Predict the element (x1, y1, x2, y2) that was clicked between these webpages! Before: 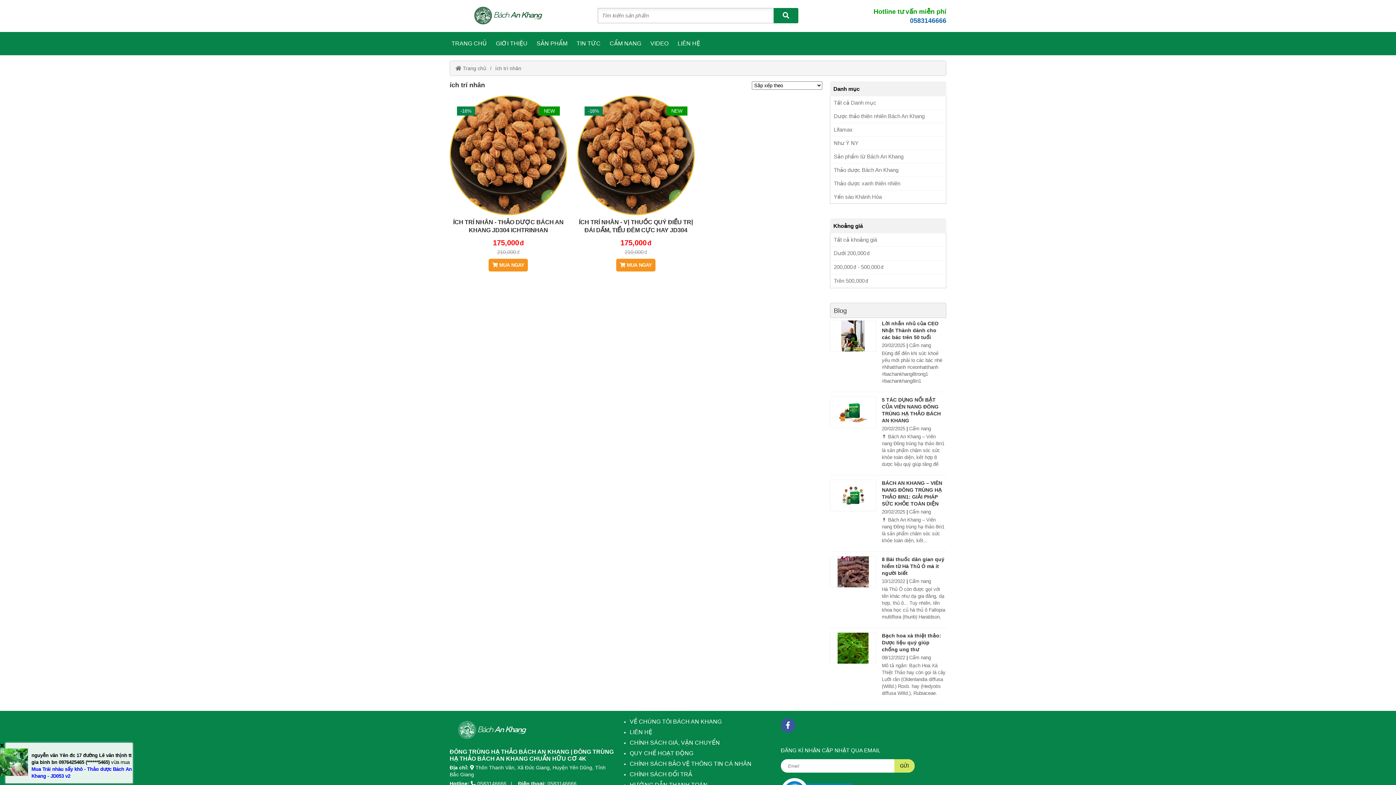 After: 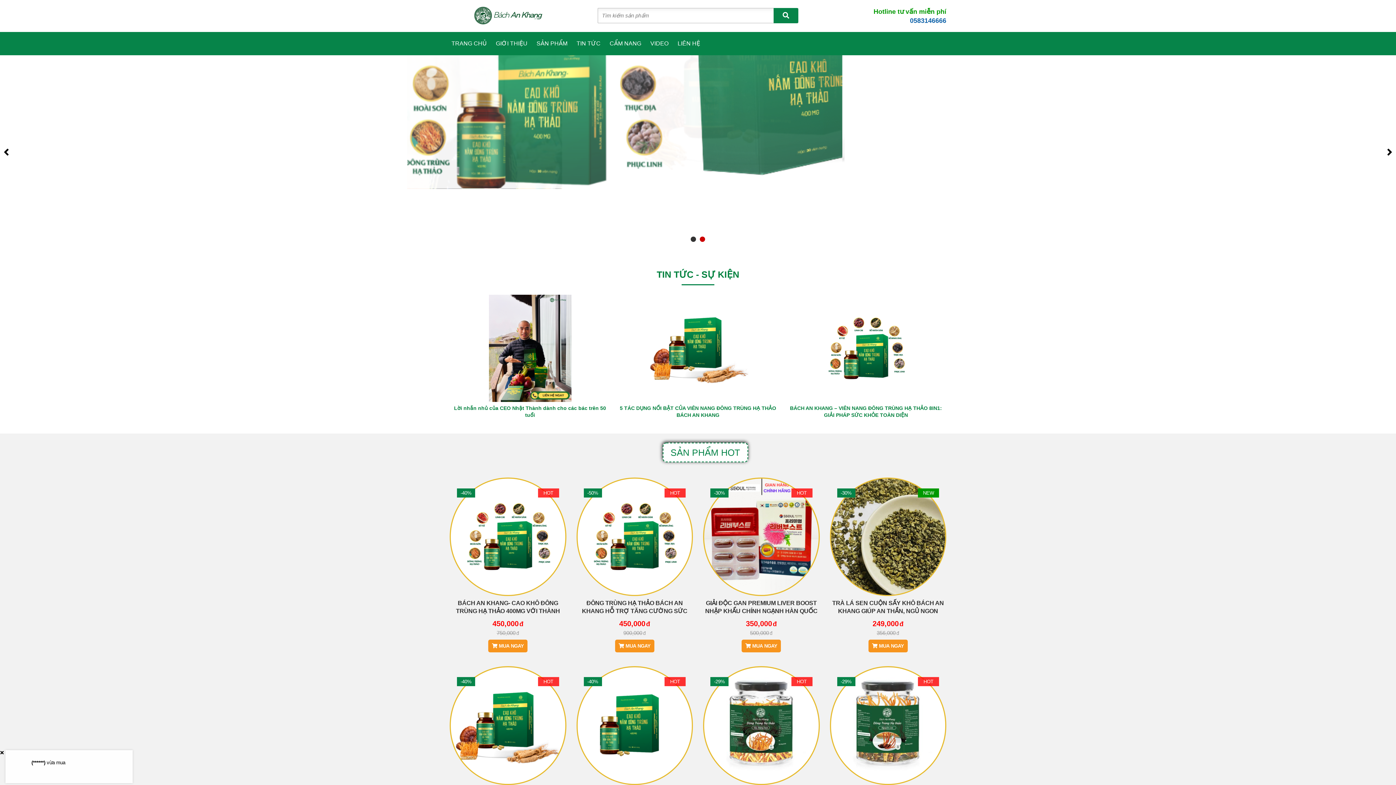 Action: bbox: (449, 3, 574, 28) label: Home